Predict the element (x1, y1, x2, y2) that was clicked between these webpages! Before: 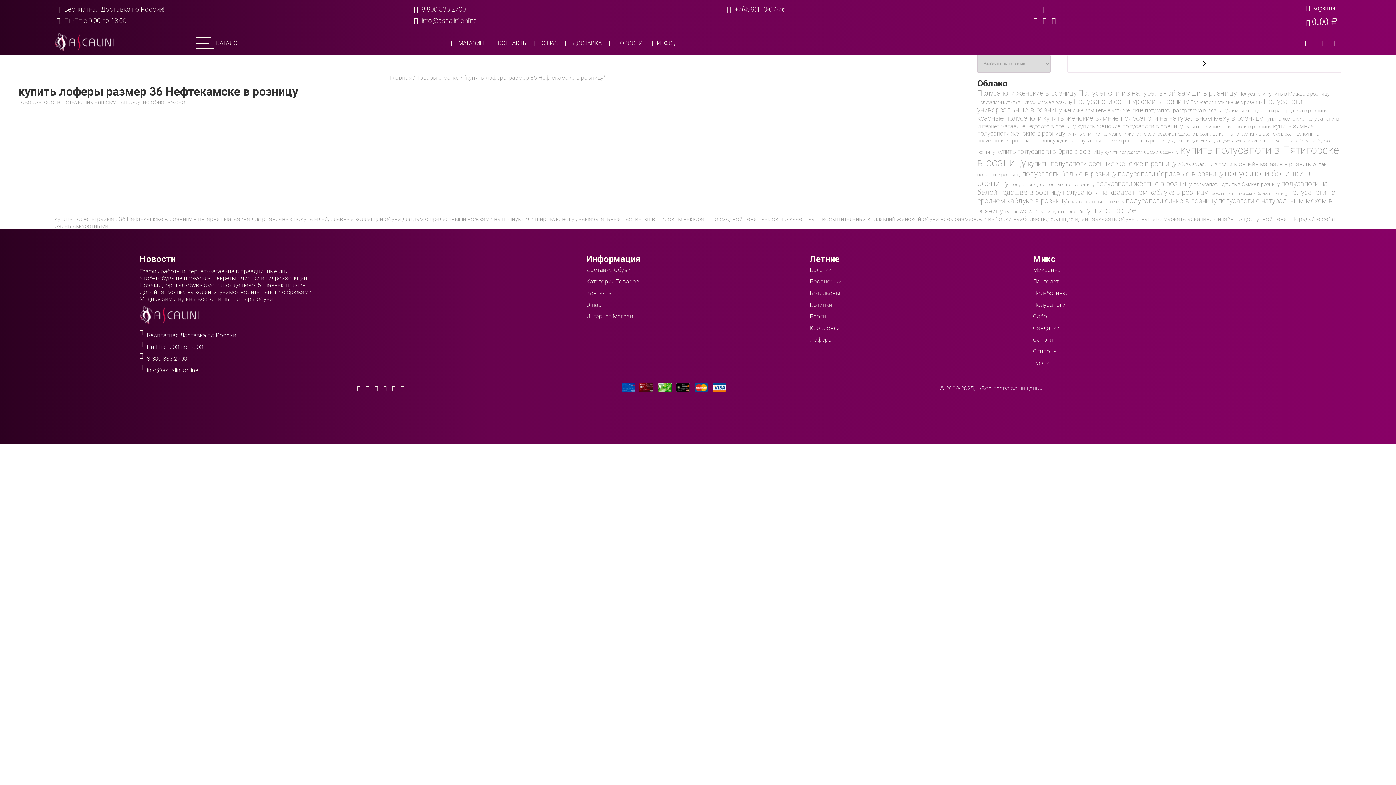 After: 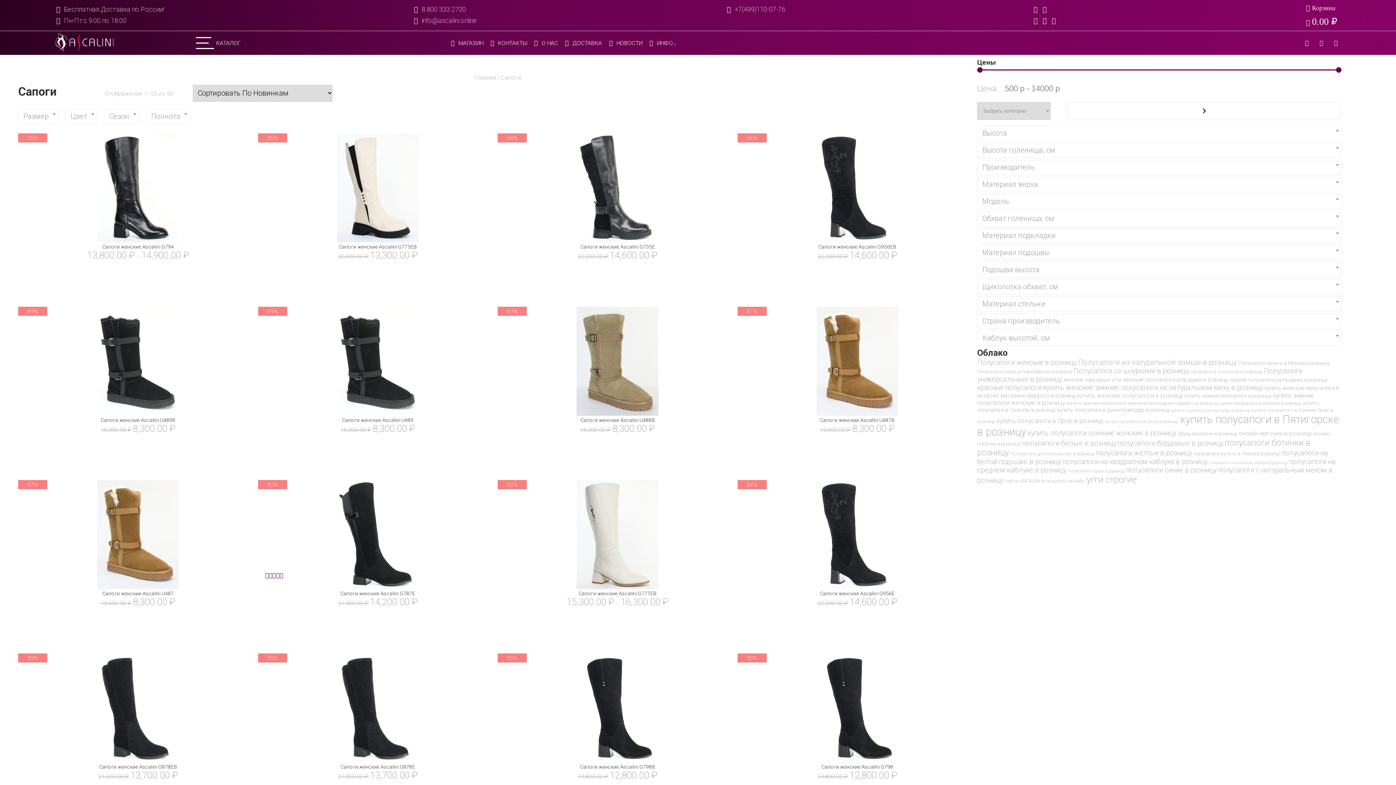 Action: label: Сапоги bbox: (1033, 336, 1053, 343)